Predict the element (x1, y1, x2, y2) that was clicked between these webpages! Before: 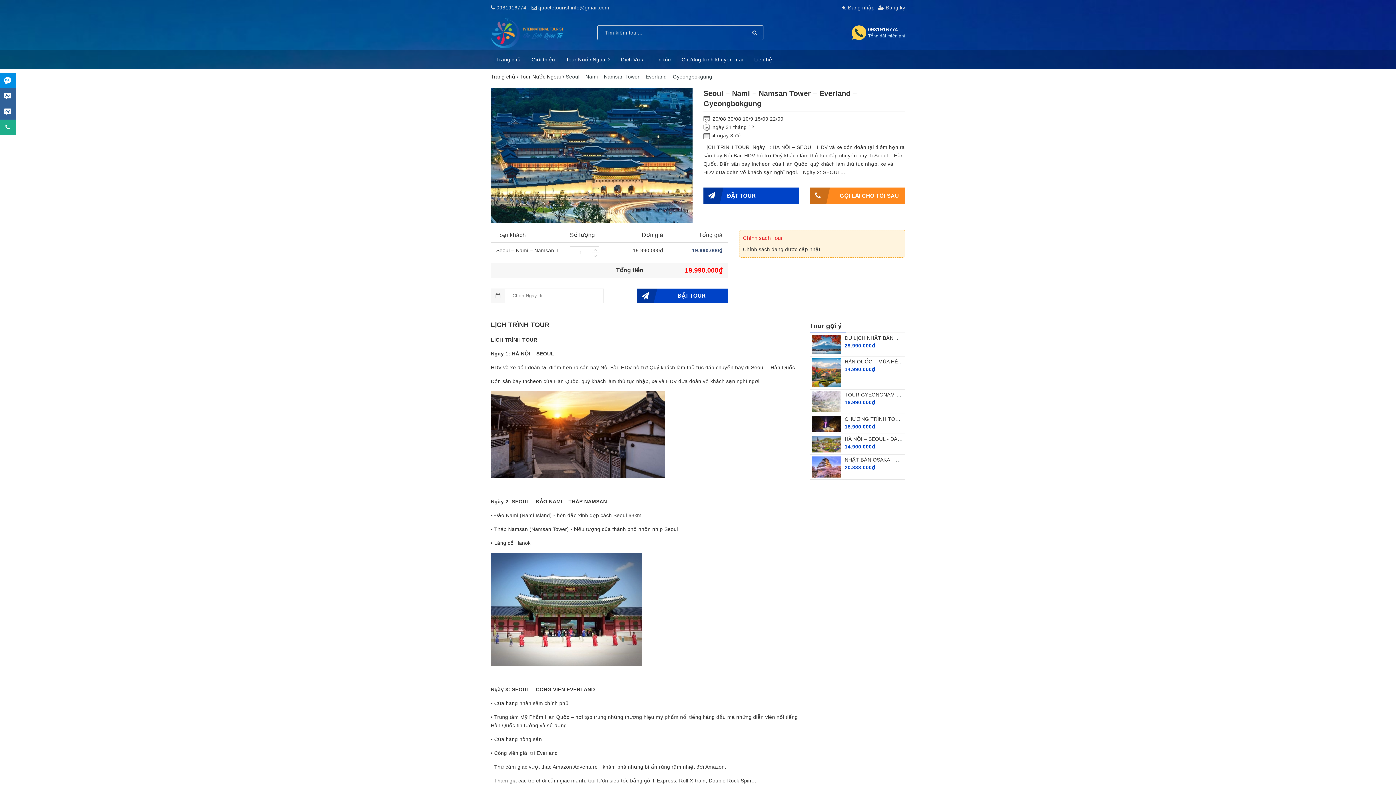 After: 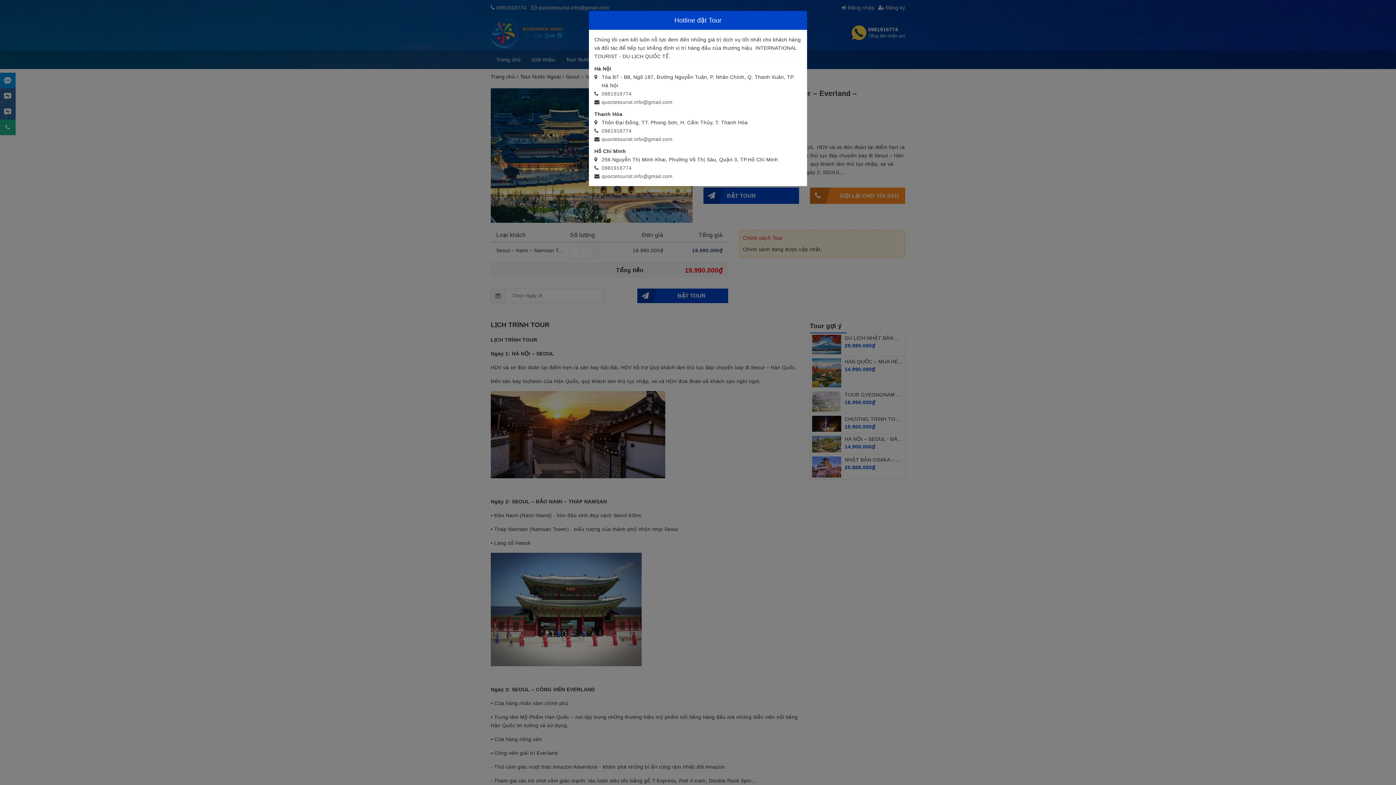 Action: bbox: (0, 119, 15, 135)